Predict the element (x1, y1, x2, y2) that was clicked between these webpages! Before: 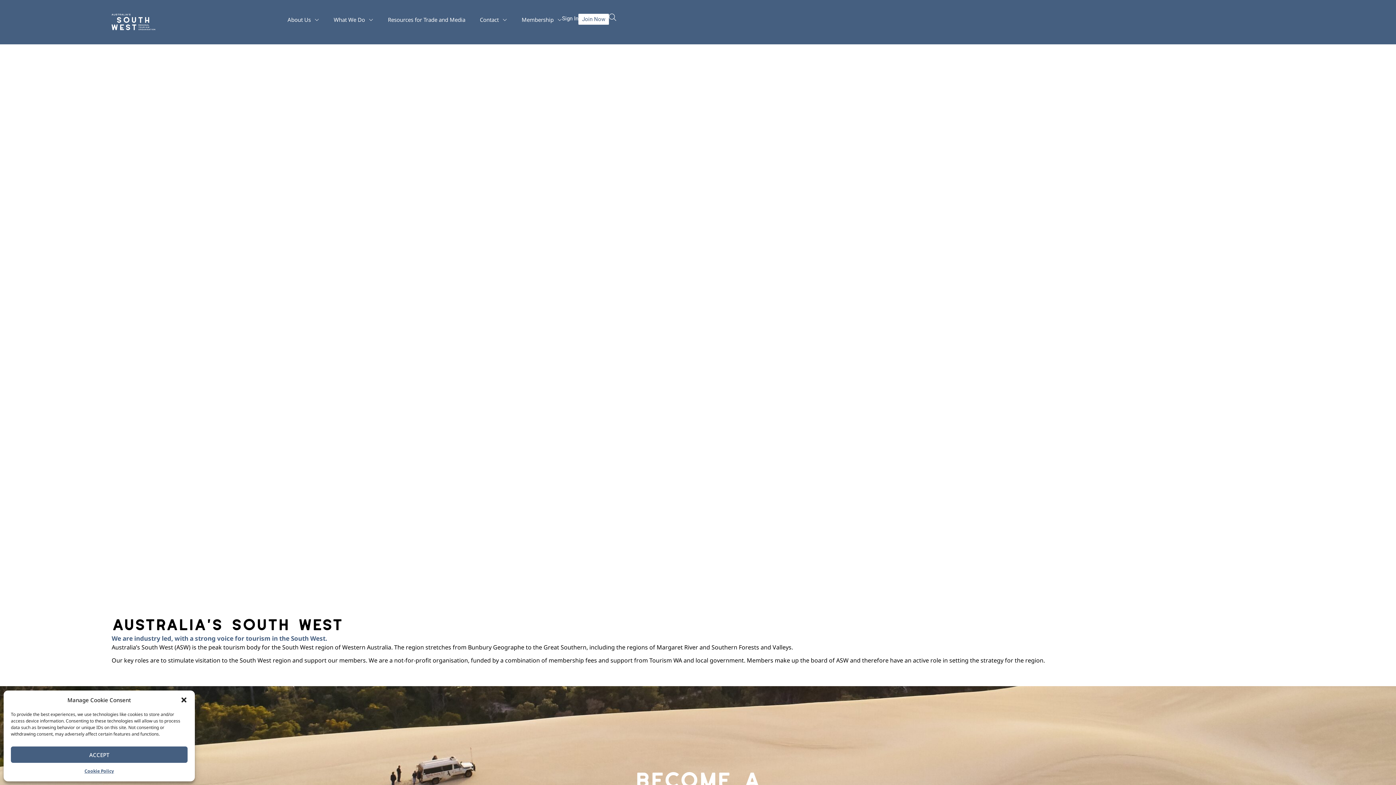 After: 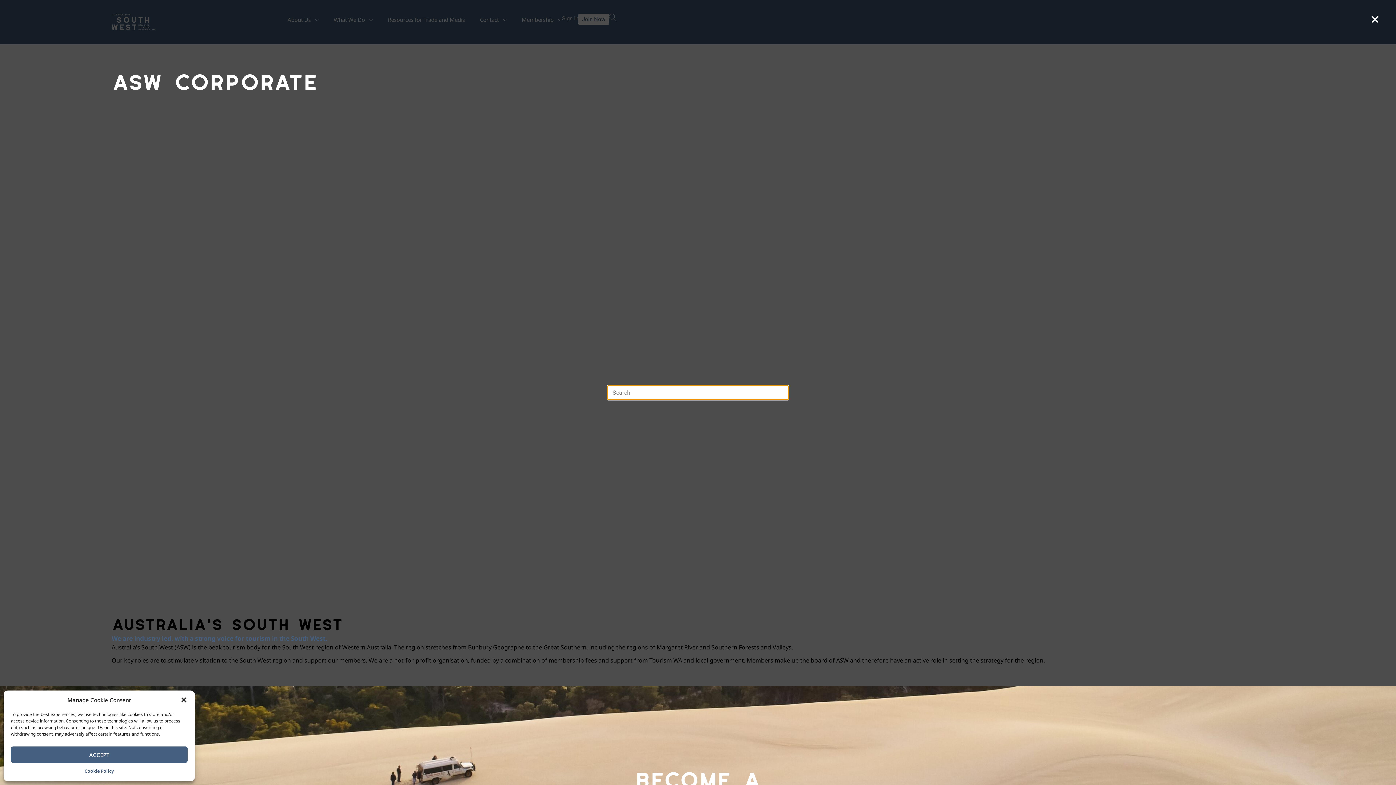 Action: bbox: (609, 13, 616, 21)